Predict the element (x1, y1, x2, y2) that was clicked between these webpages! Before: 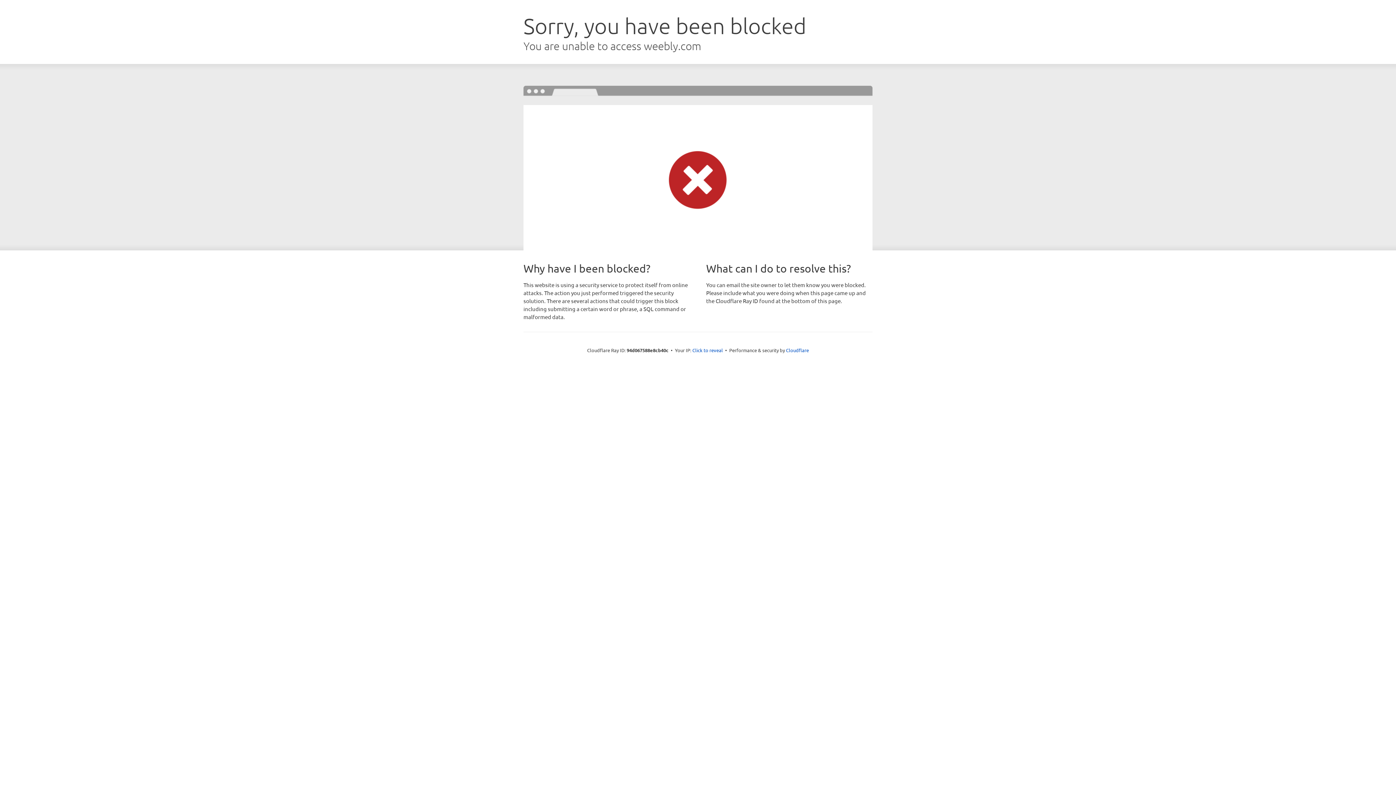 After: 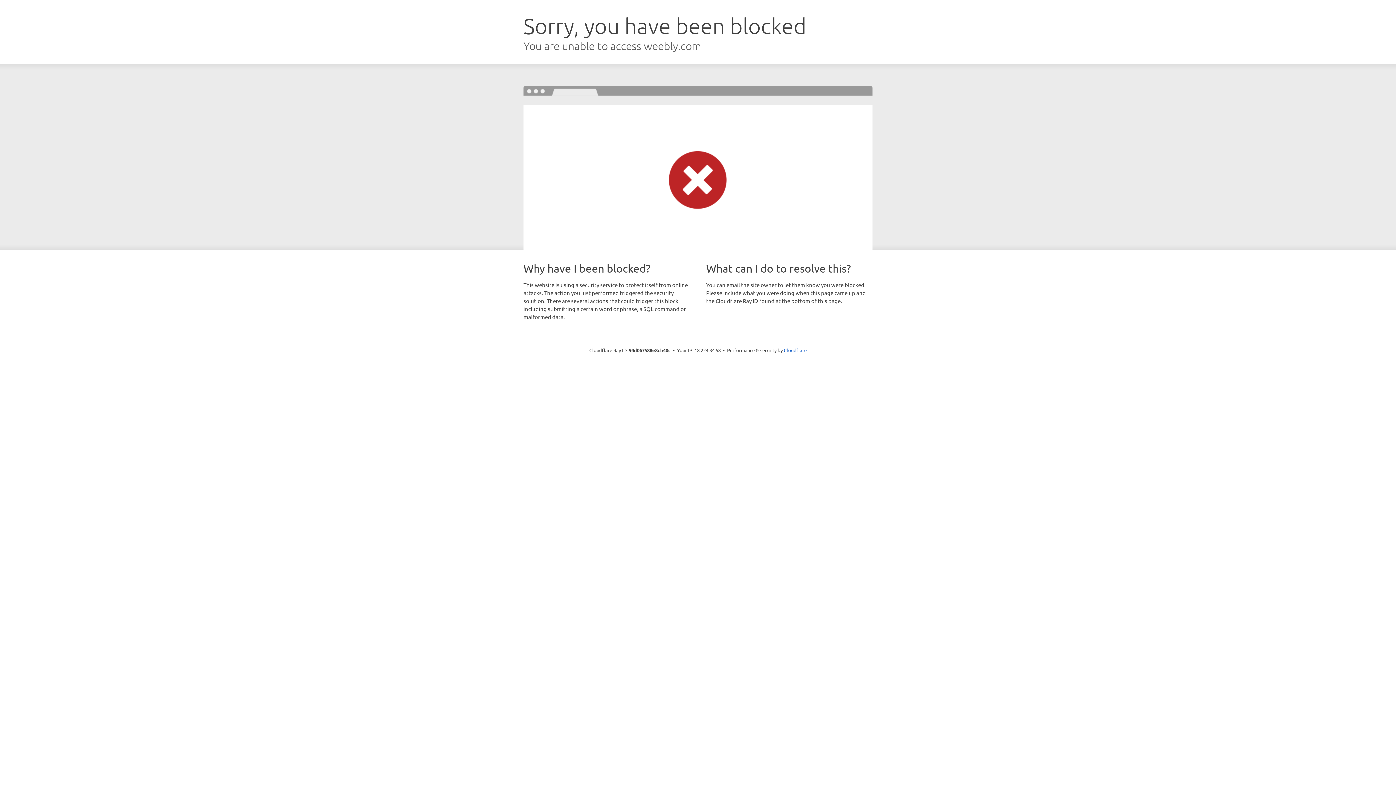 Action: label: Click to reveal bbox: (692, 346, 723, 353)